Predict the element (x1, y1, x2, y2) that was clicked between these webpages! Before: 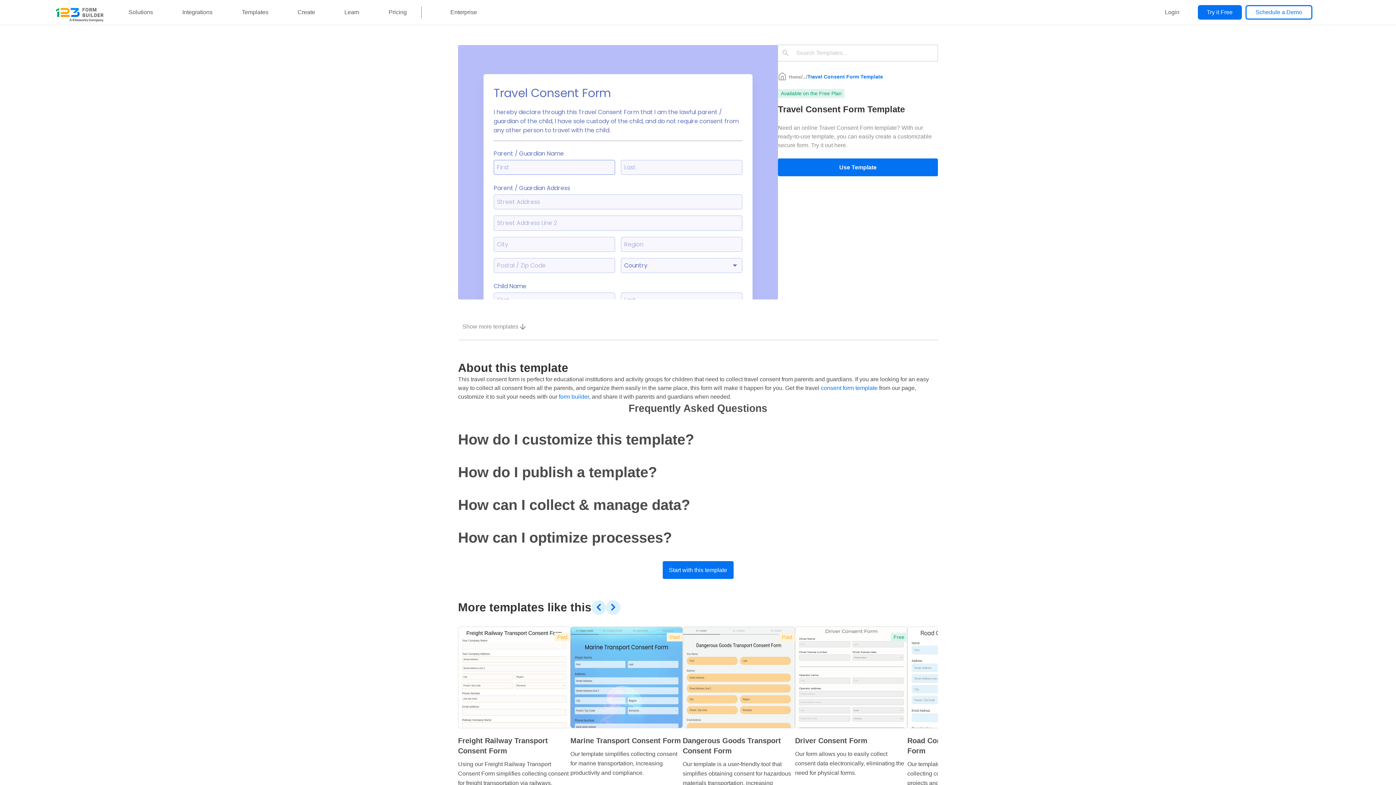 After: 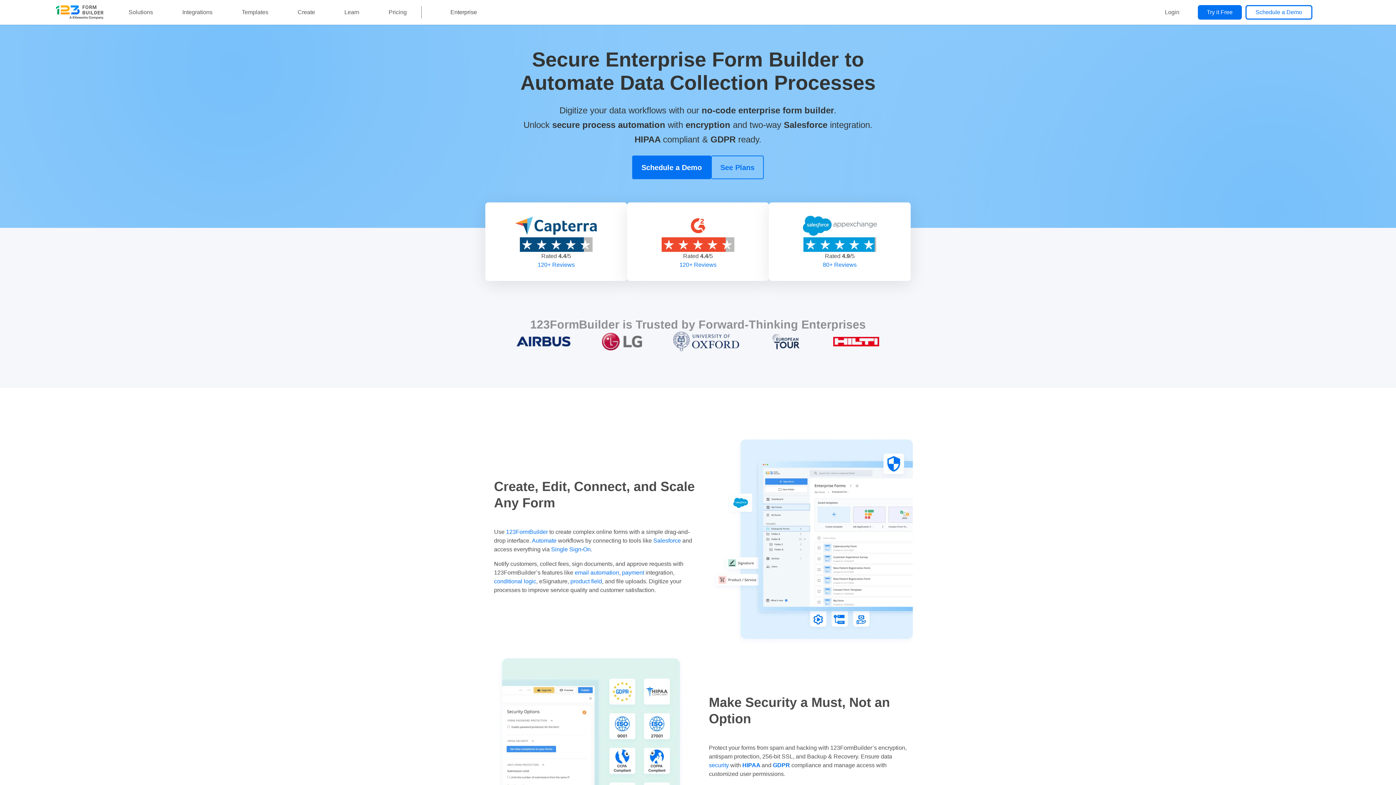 Action: bbox: (421, 0, 491, 24) label: Enterprise